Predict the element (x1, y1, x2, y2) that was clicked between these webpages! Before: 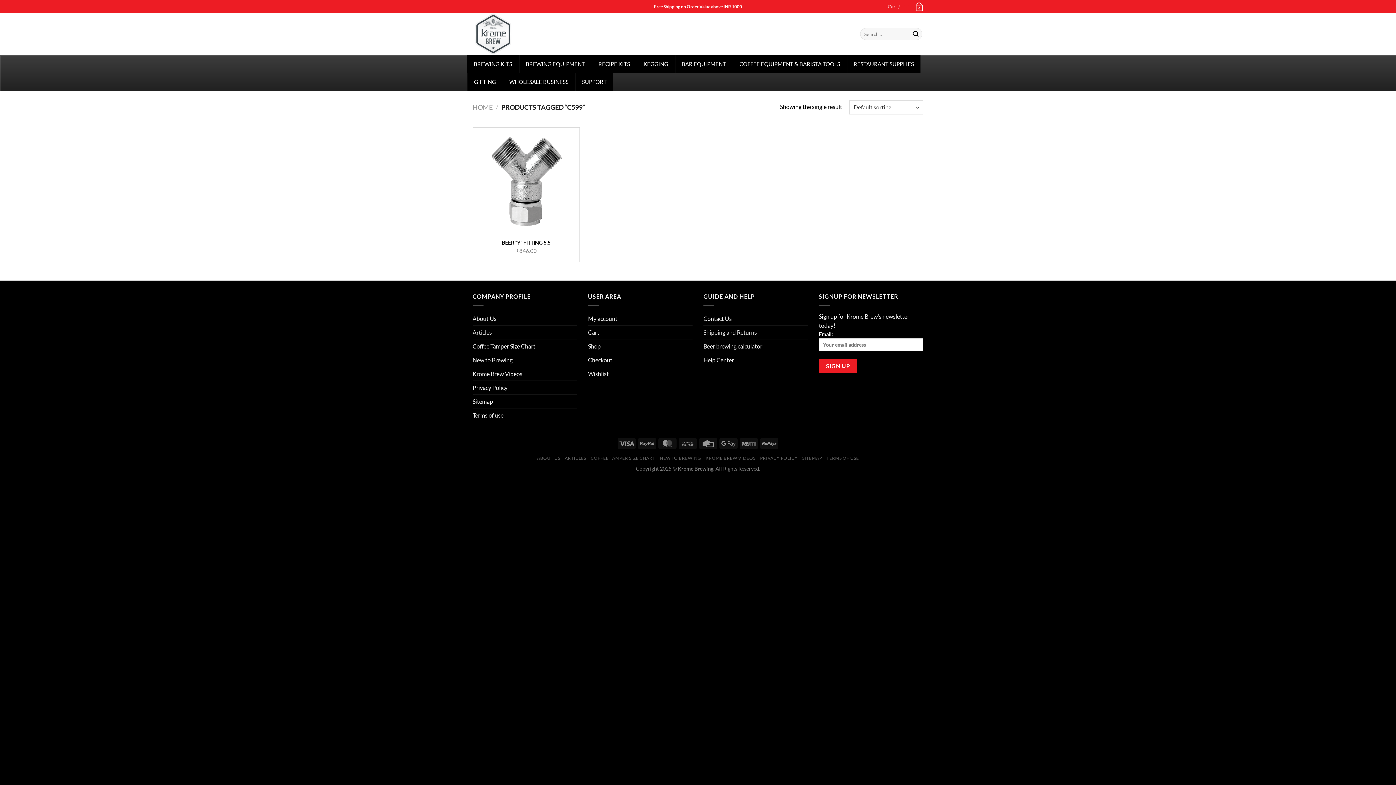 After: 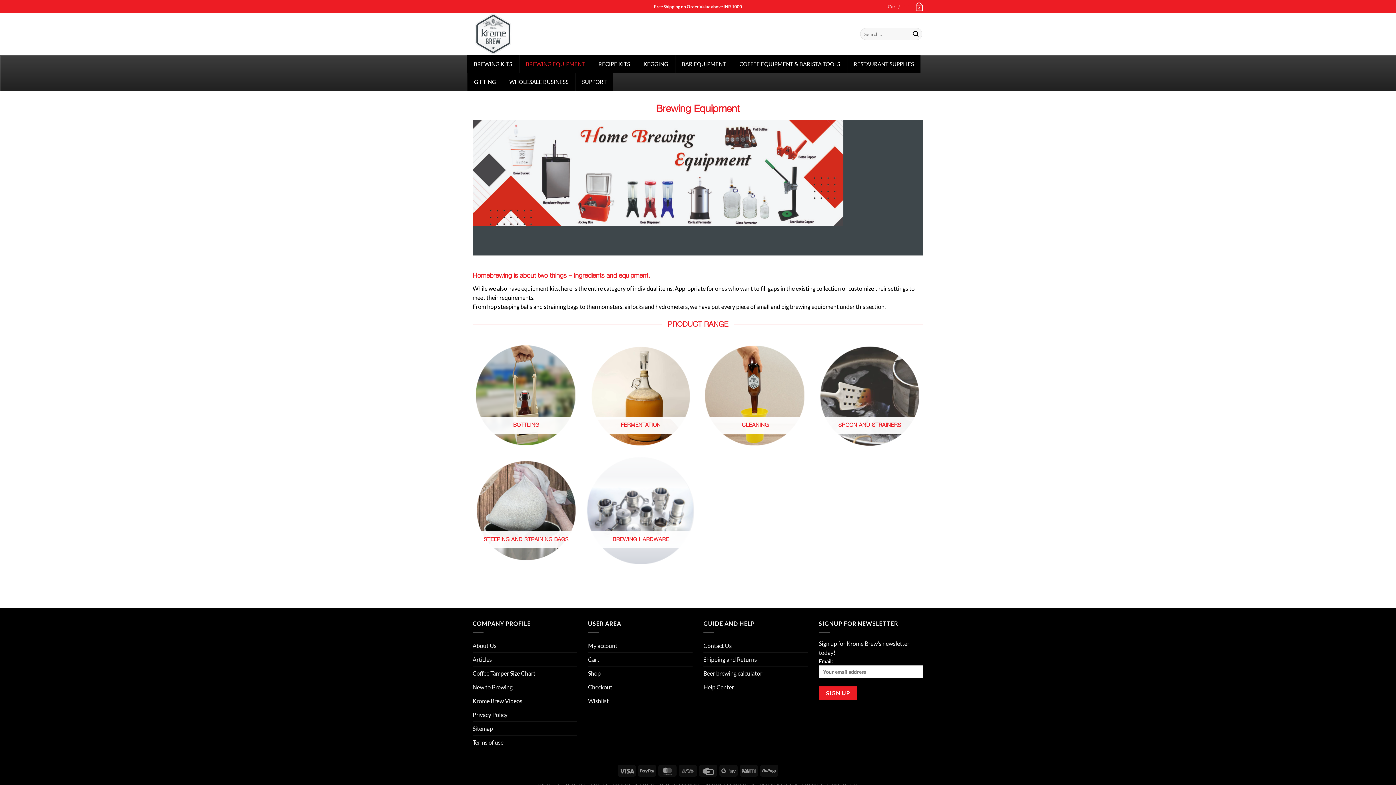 Action: label: BREWING EQUIPMENT bbox: (518, 55, 591, 73)